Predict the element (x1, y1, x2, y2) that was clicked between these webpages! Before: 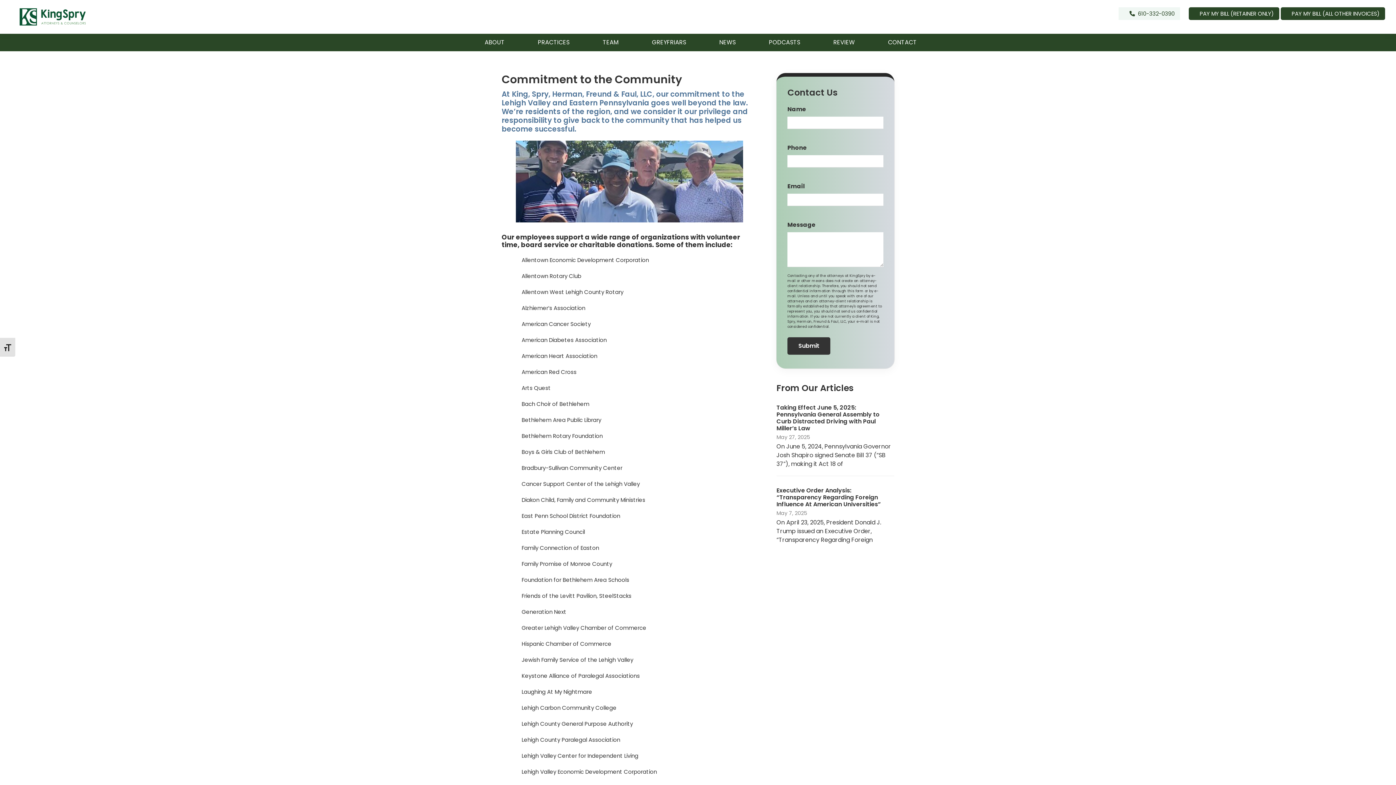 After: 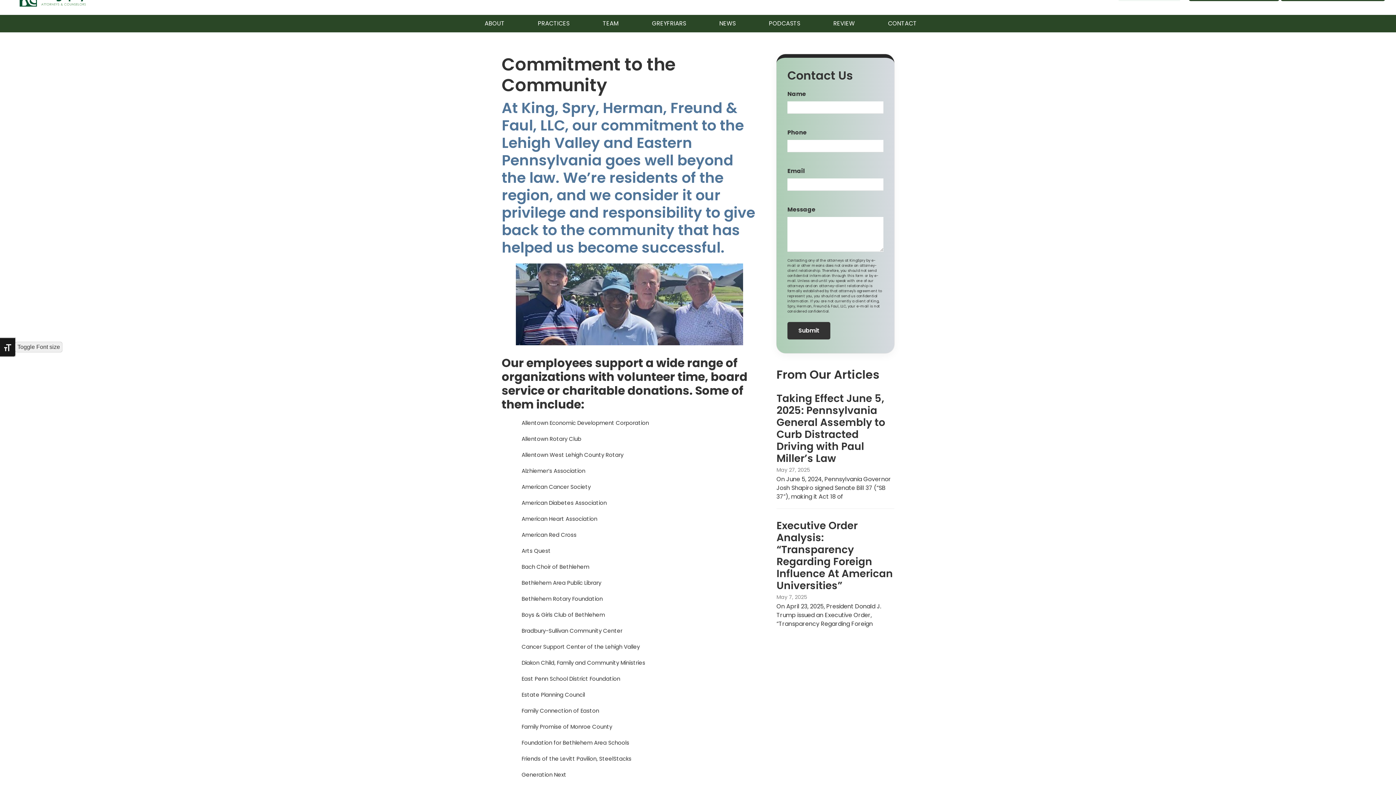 Action: bbox: (0, 337, 15, 356) label: Toggle Font size